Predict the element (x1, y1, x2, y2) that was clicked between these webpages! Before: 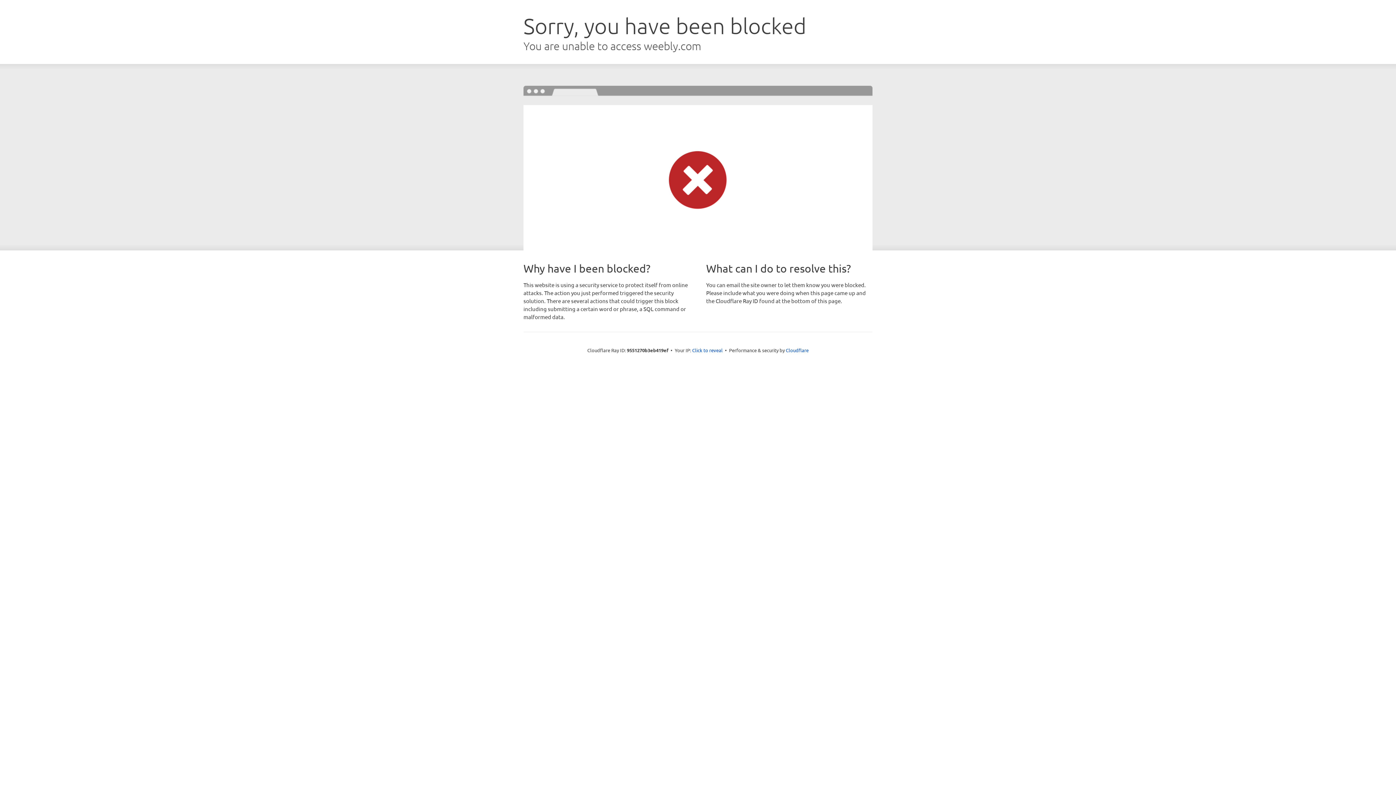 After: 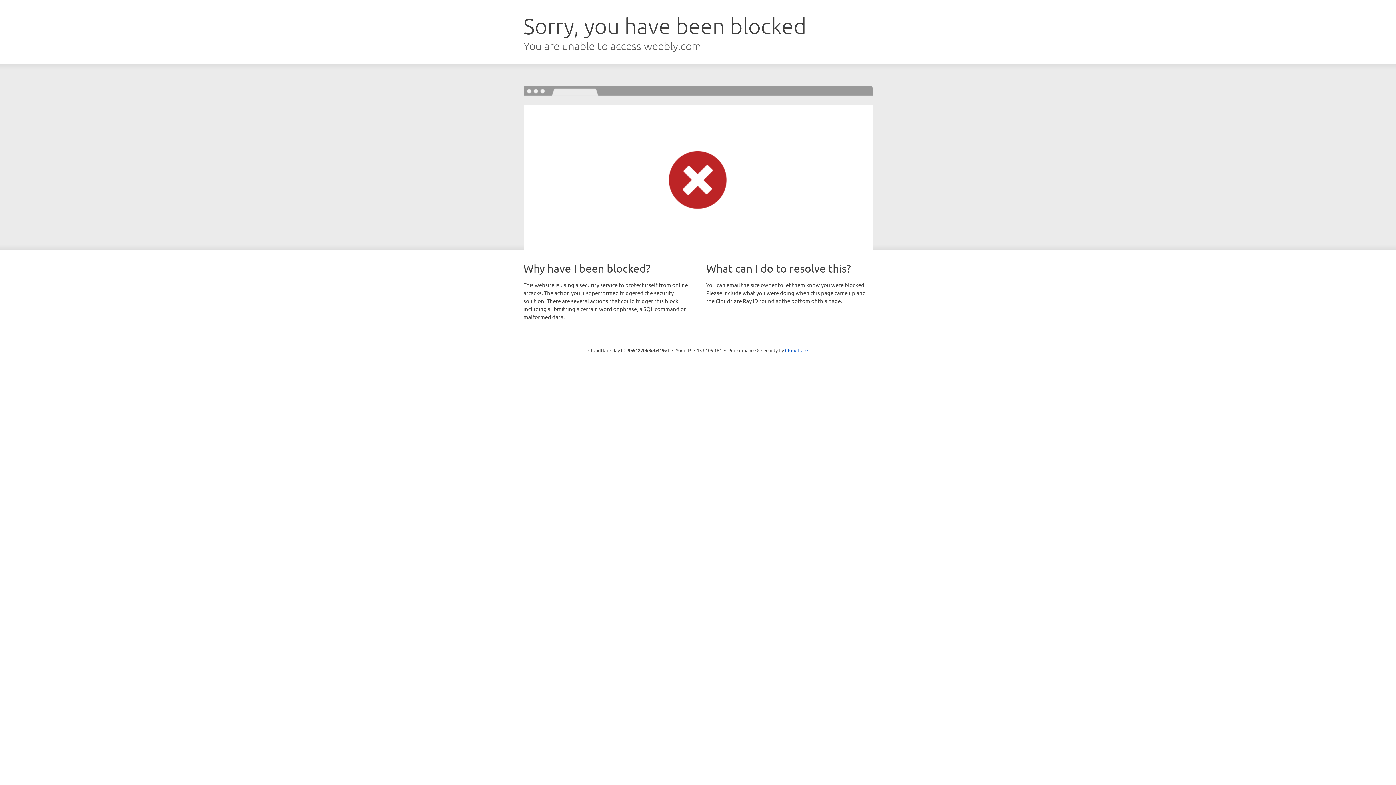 Action: bbox: (692, 346, 722, 353) label: Click to reveal